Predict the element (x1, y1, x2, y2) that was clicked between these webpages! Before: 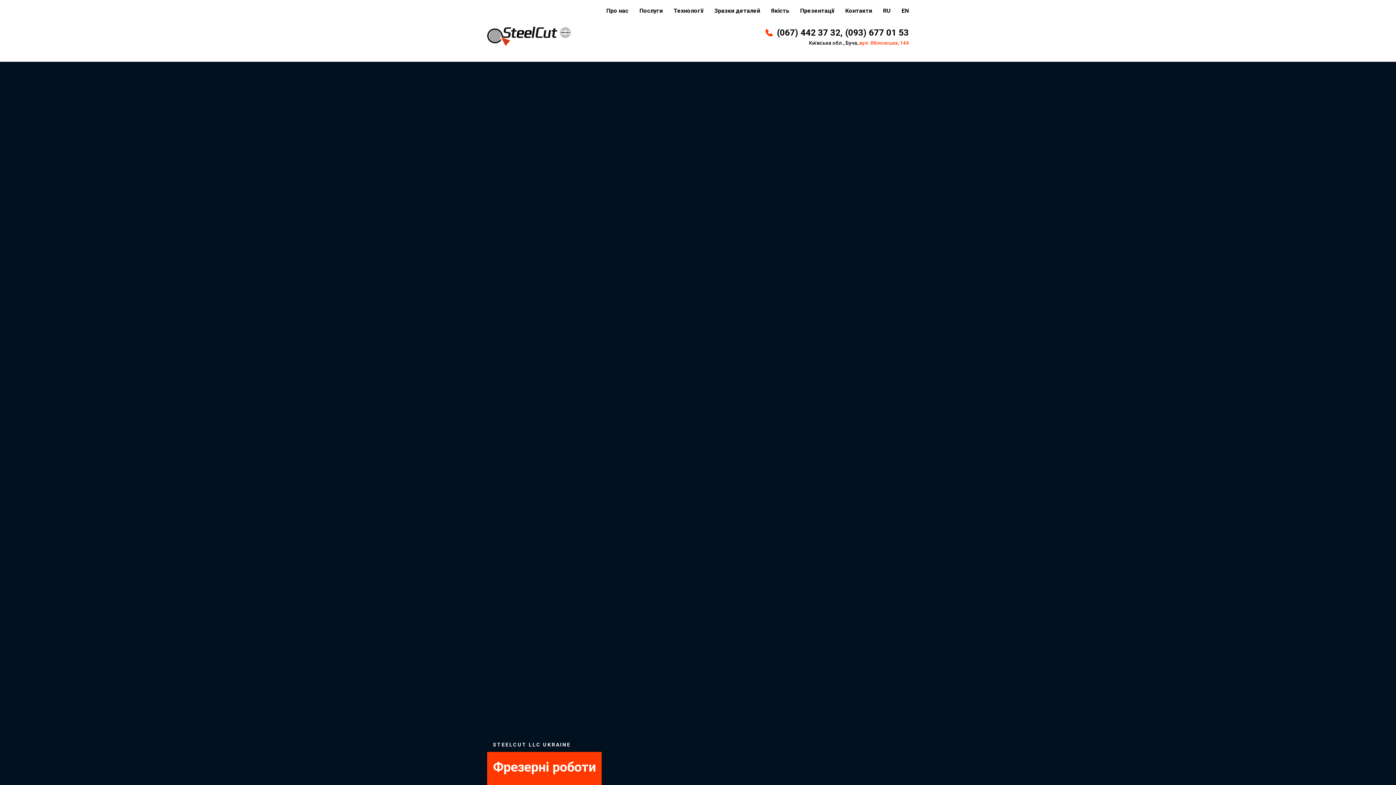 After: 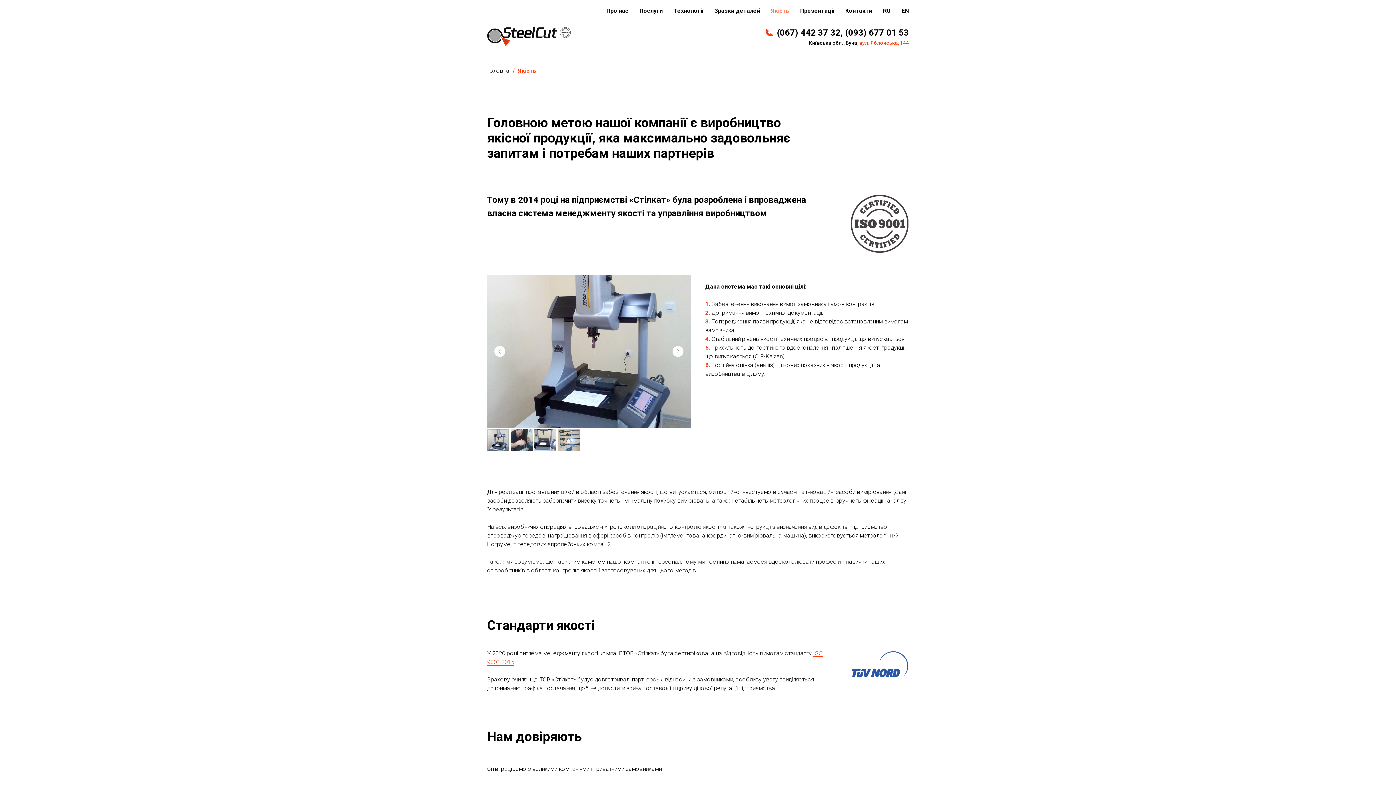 Action: label: Якість bbox: (771, 7, 789, 14)